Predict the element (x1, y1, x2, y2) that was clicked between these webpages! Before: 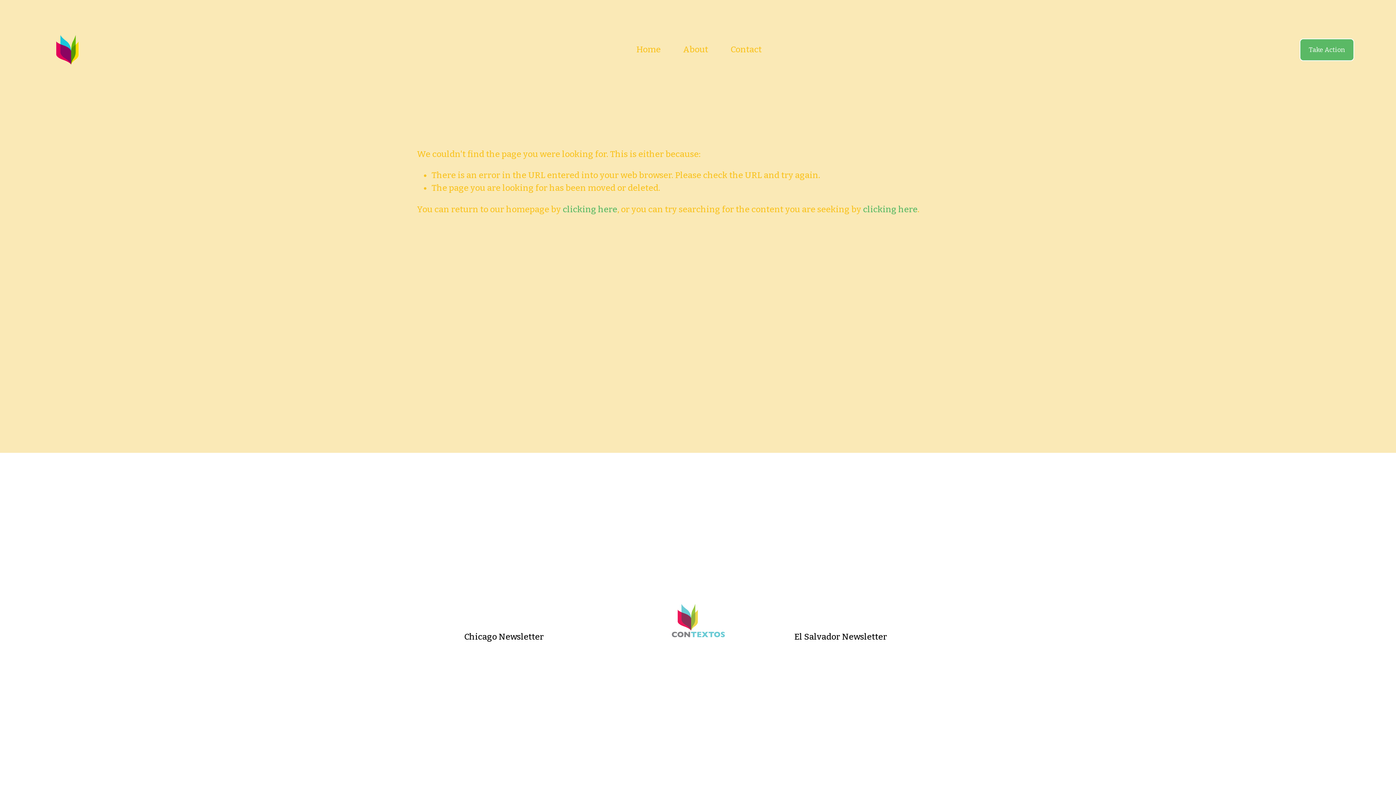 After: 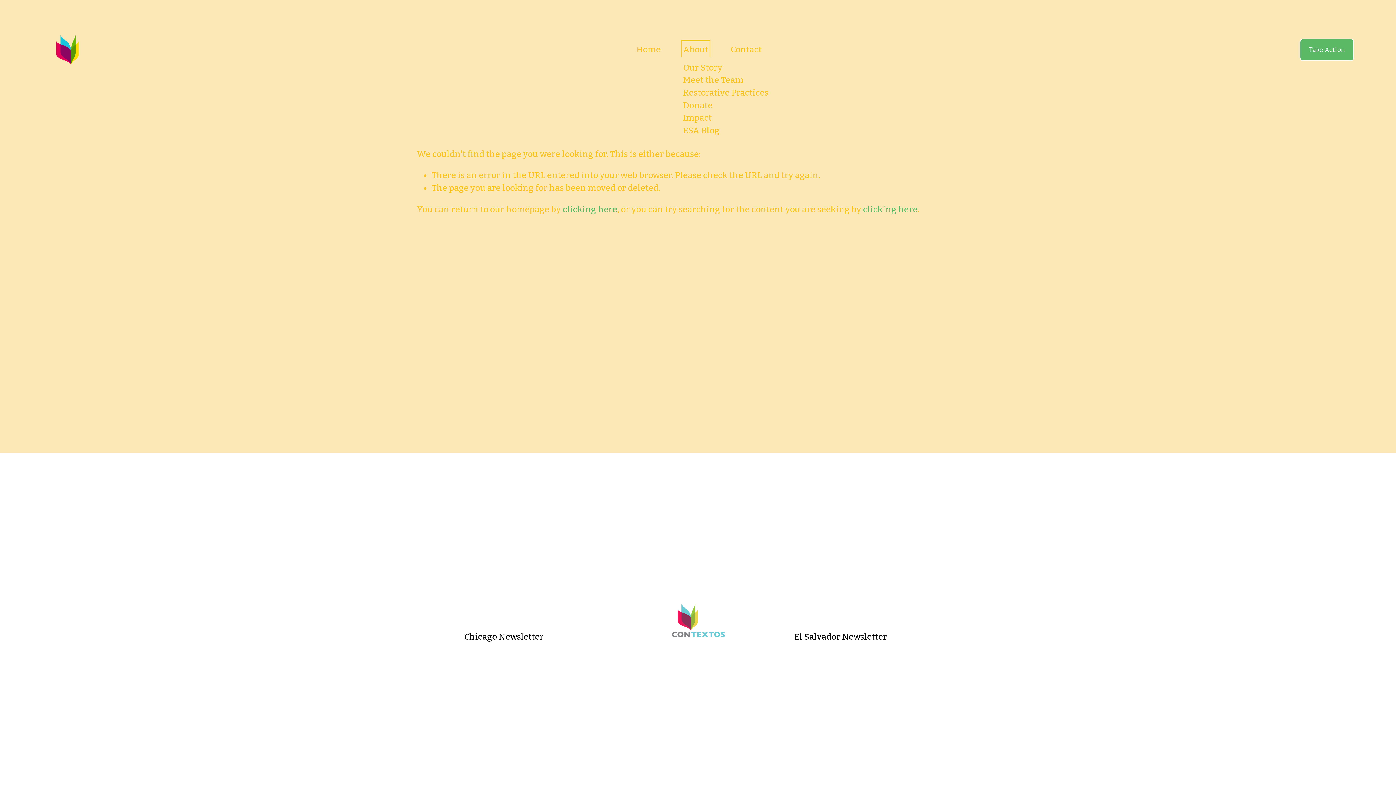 Action: label: folder dropdown bbox: (683, 42, 708, 56)